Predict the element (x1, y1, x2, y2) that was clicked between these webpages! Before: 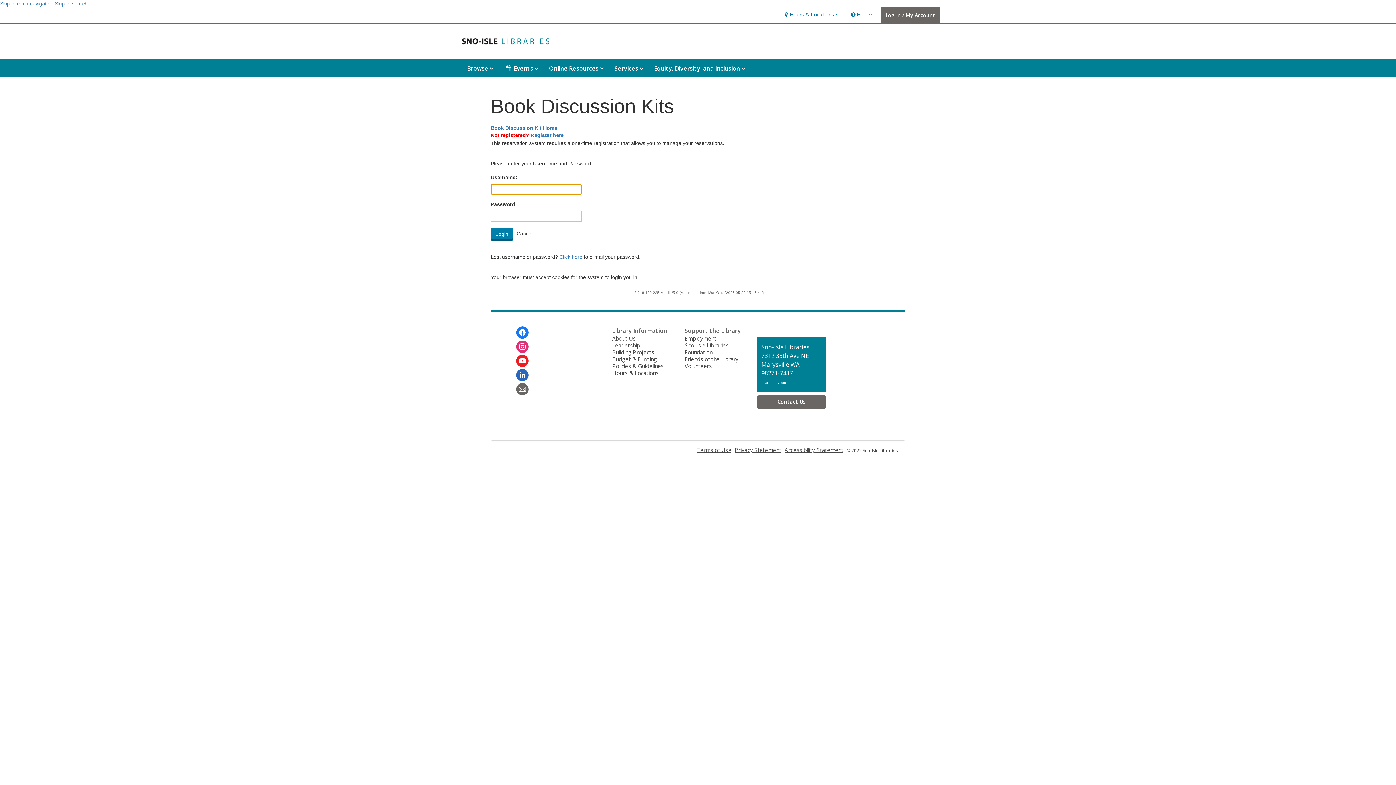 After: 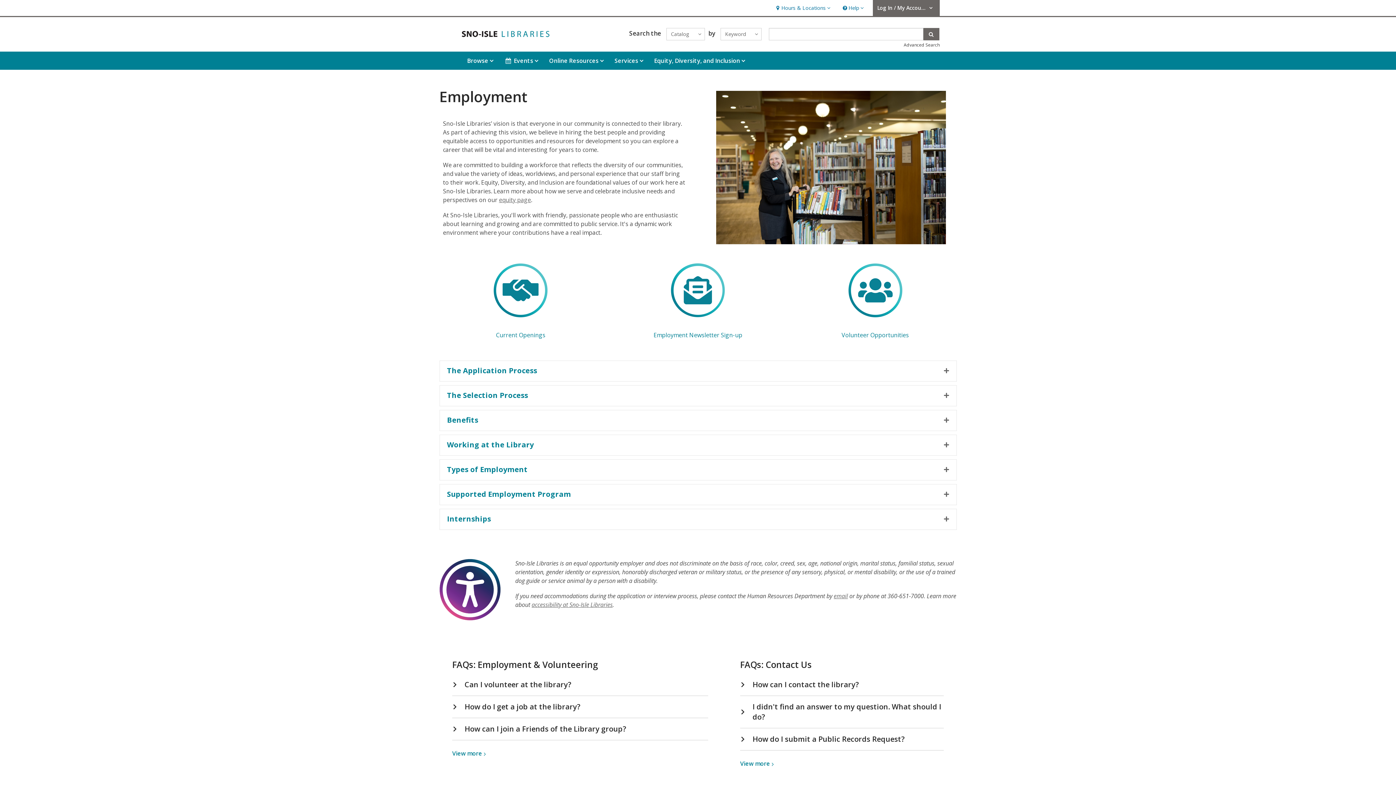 Action: label: Employment bbox: (684, 334, 716, 342)